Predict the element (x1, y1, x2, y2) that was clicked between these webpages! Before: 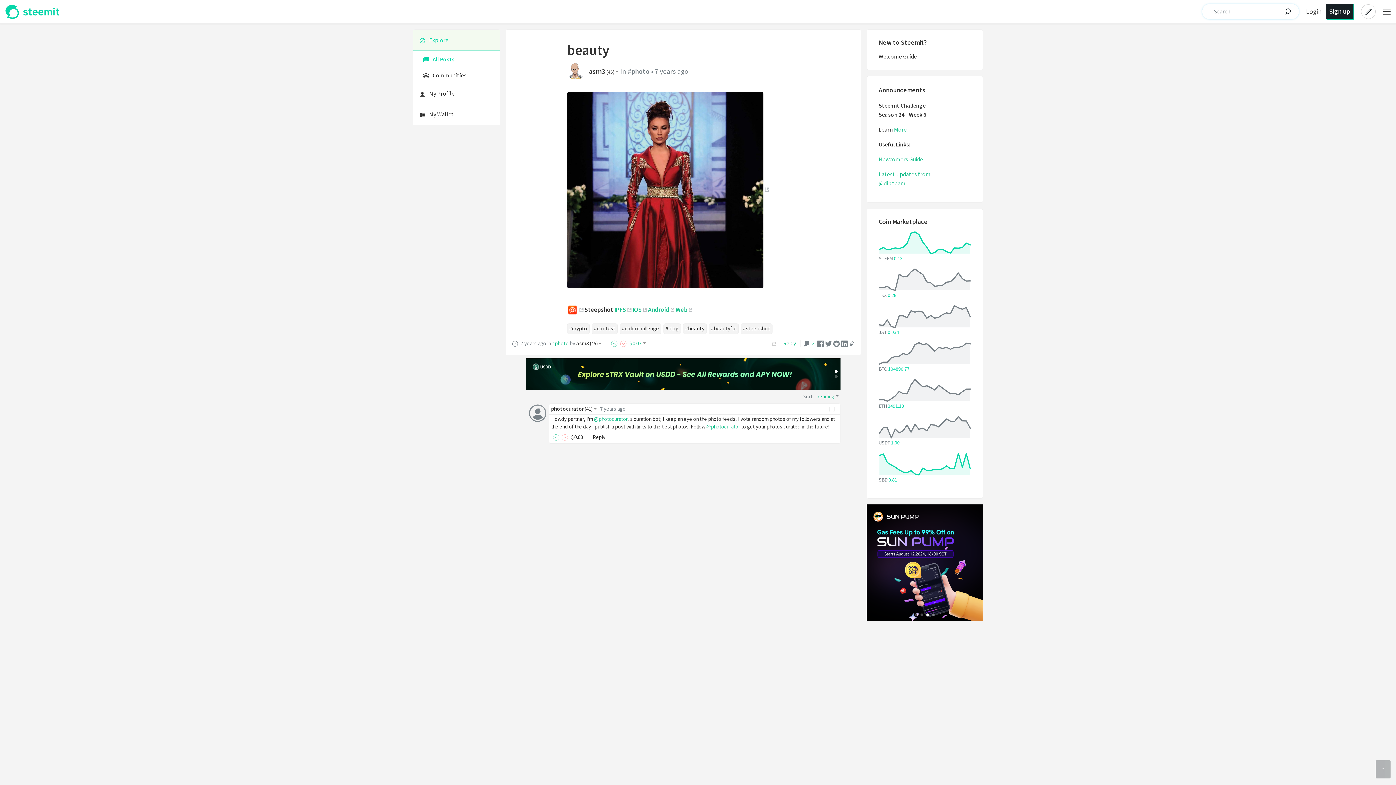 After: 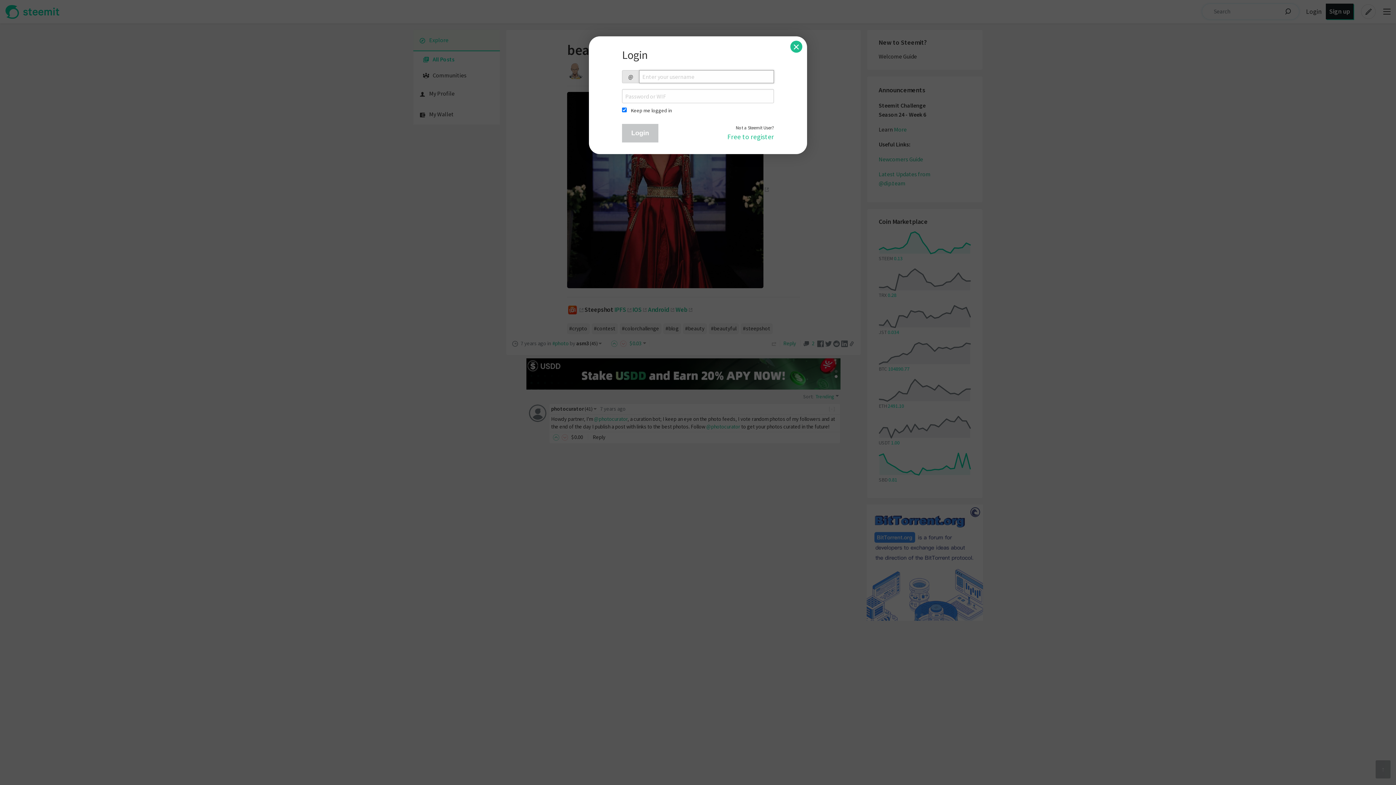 Action: bbox: (1358, 4, 1379, 19)